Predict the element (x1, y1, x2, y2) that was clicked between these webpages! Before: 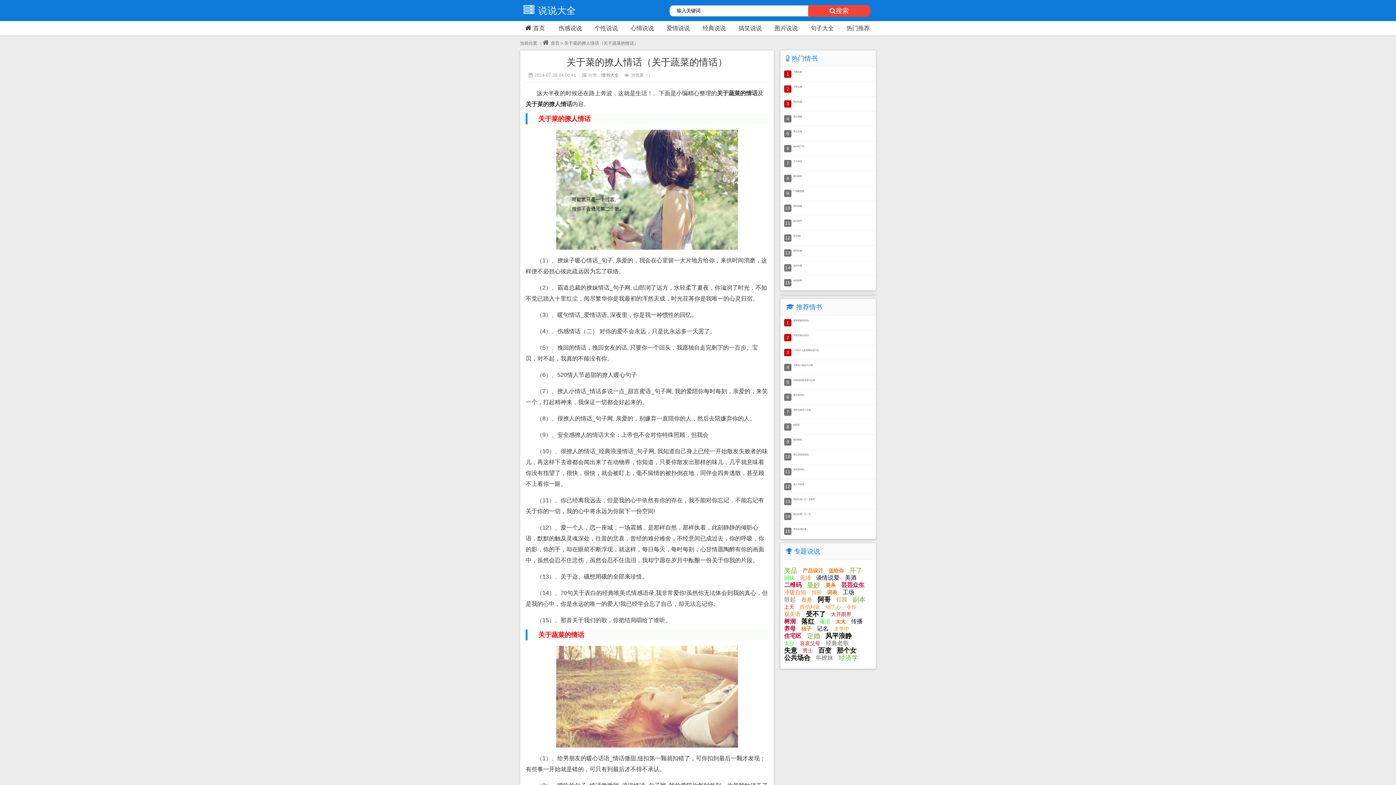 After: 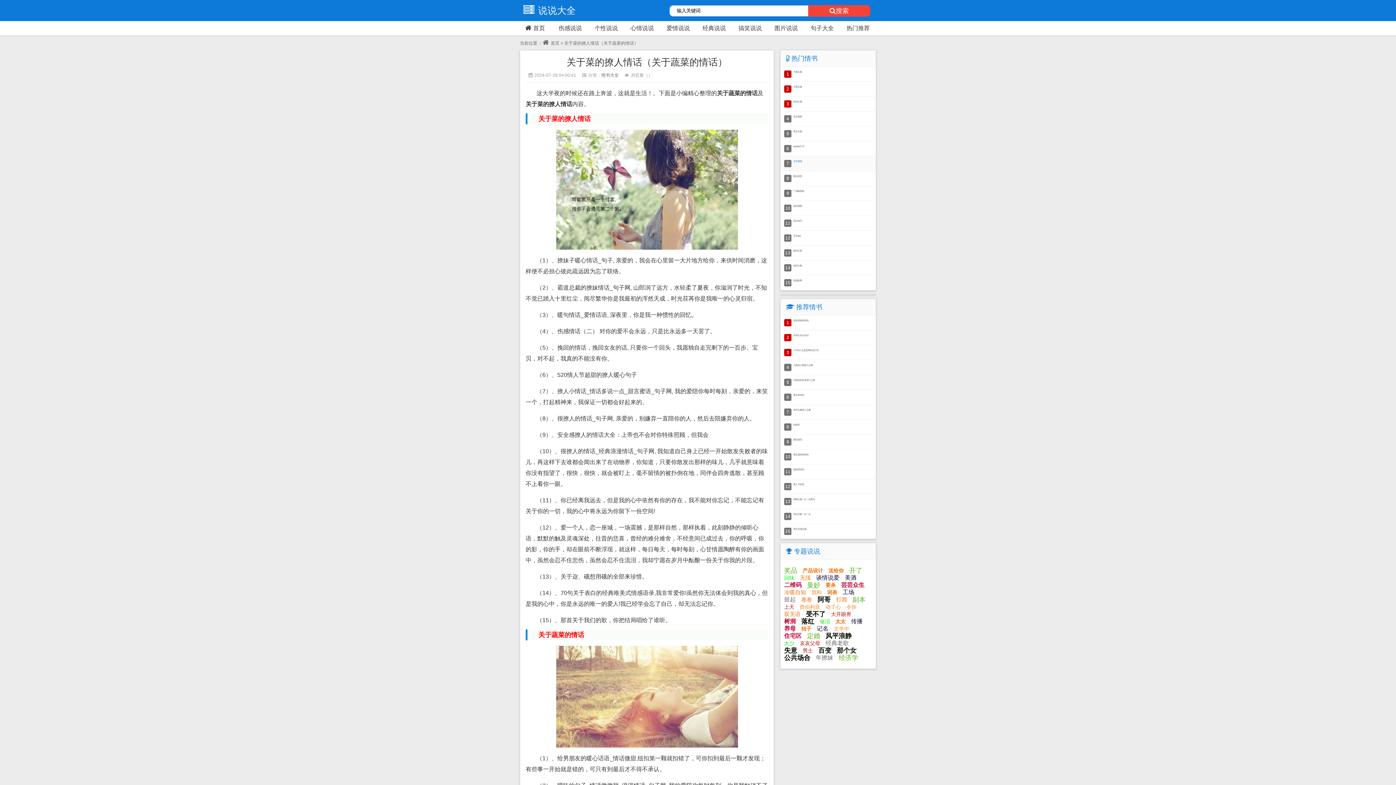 Action: label: 文字表情 bbox: (793, 160, 802, 162)